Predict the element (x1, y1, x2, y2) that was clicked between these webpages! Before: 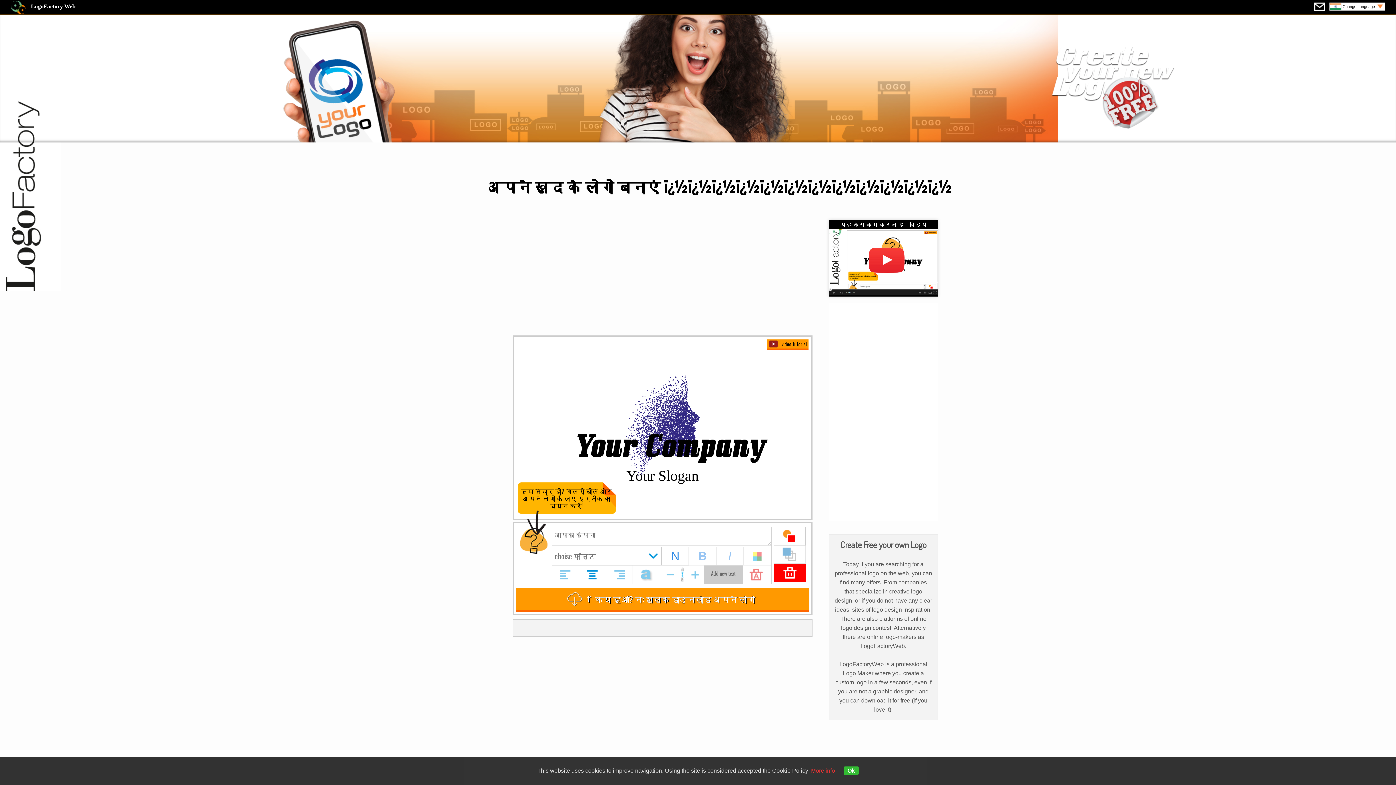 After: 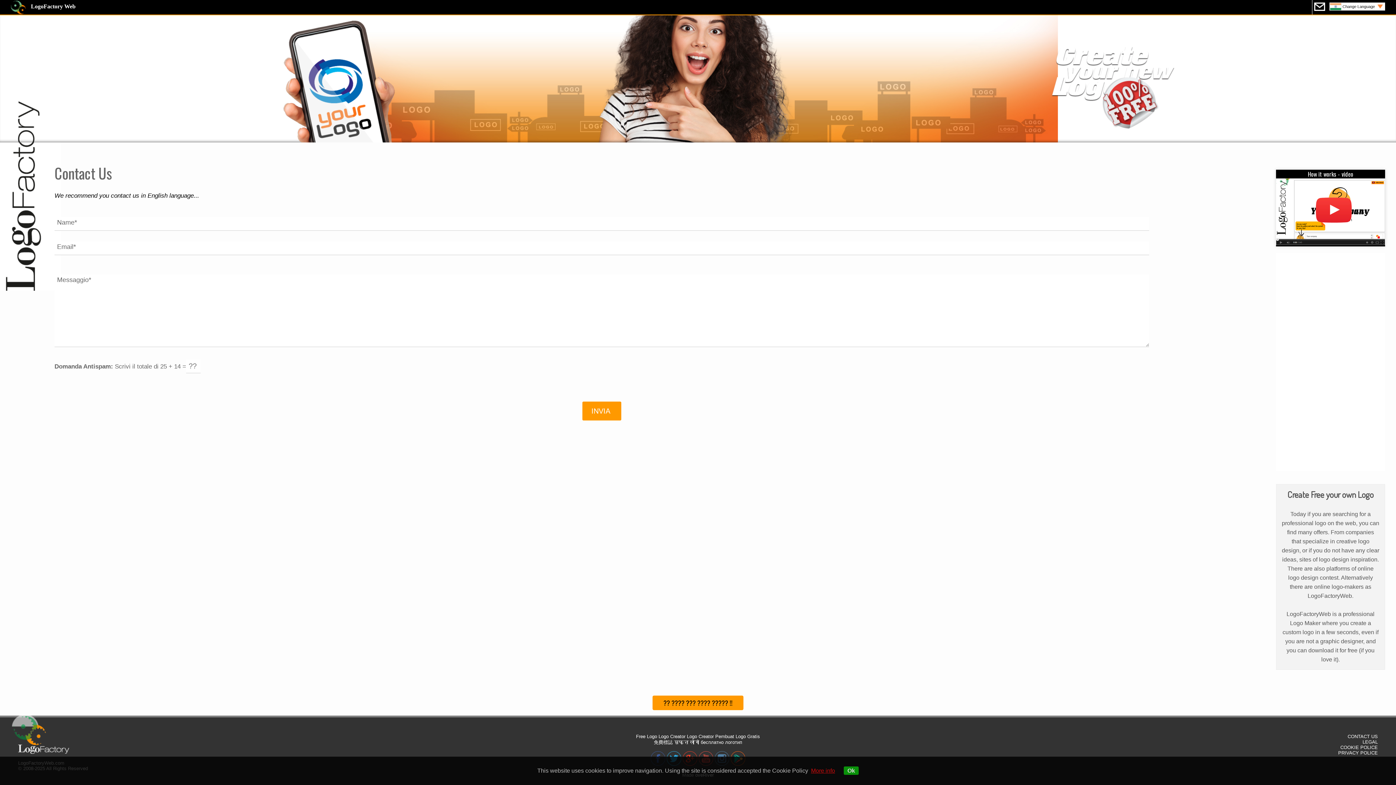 Action: bbox: (1314, 2, 1325, 10)